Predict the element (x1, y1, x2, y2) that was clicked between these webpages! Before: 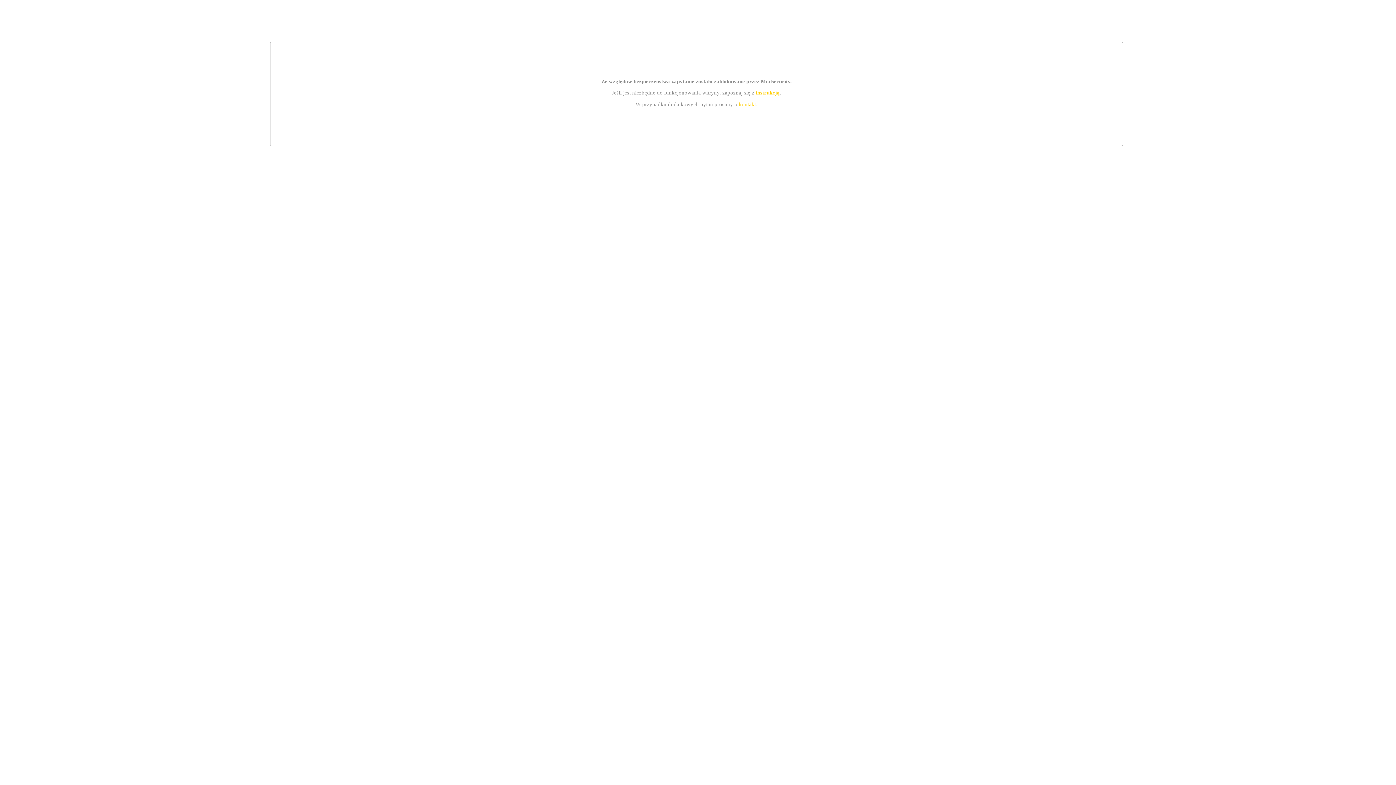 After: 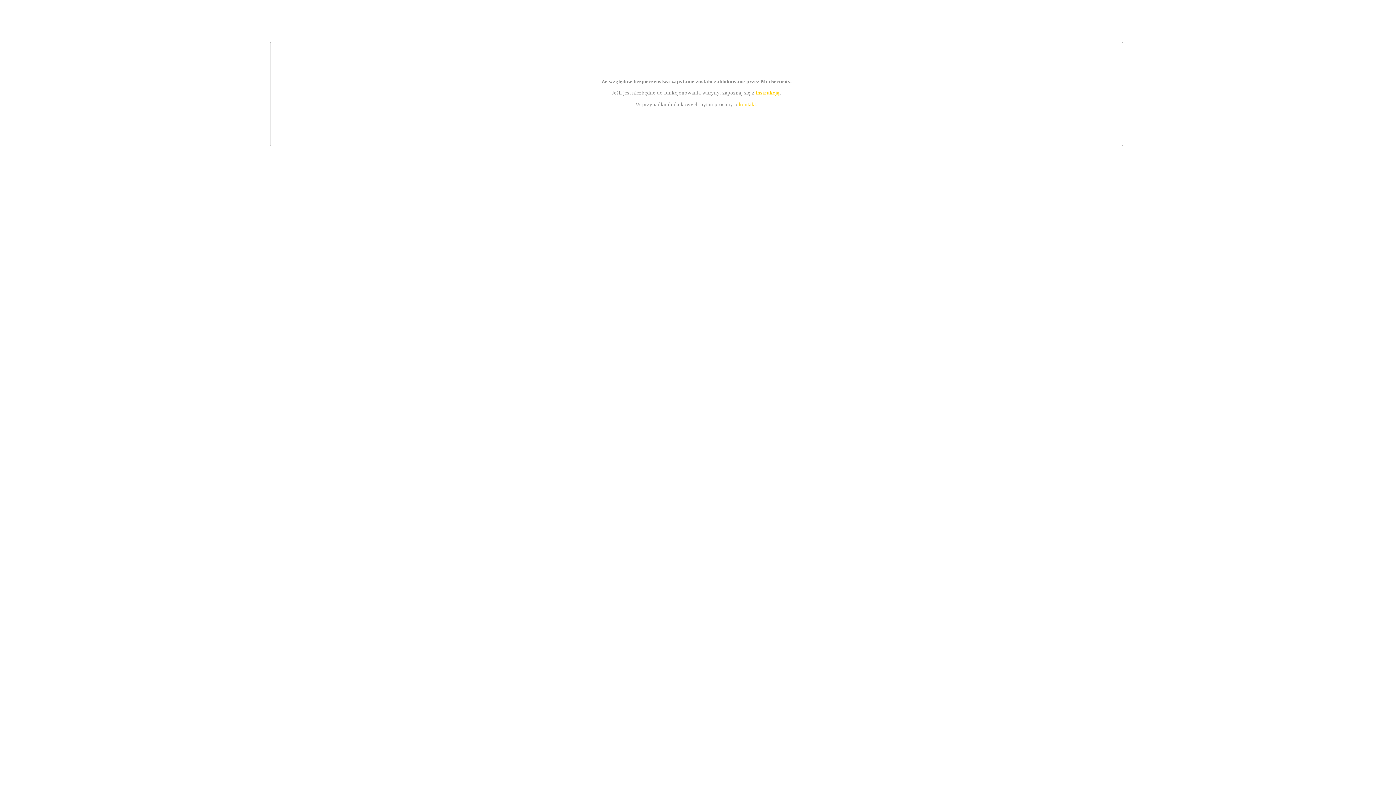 Action: label: instrukcją bbox: (755, 89, 779, 95)